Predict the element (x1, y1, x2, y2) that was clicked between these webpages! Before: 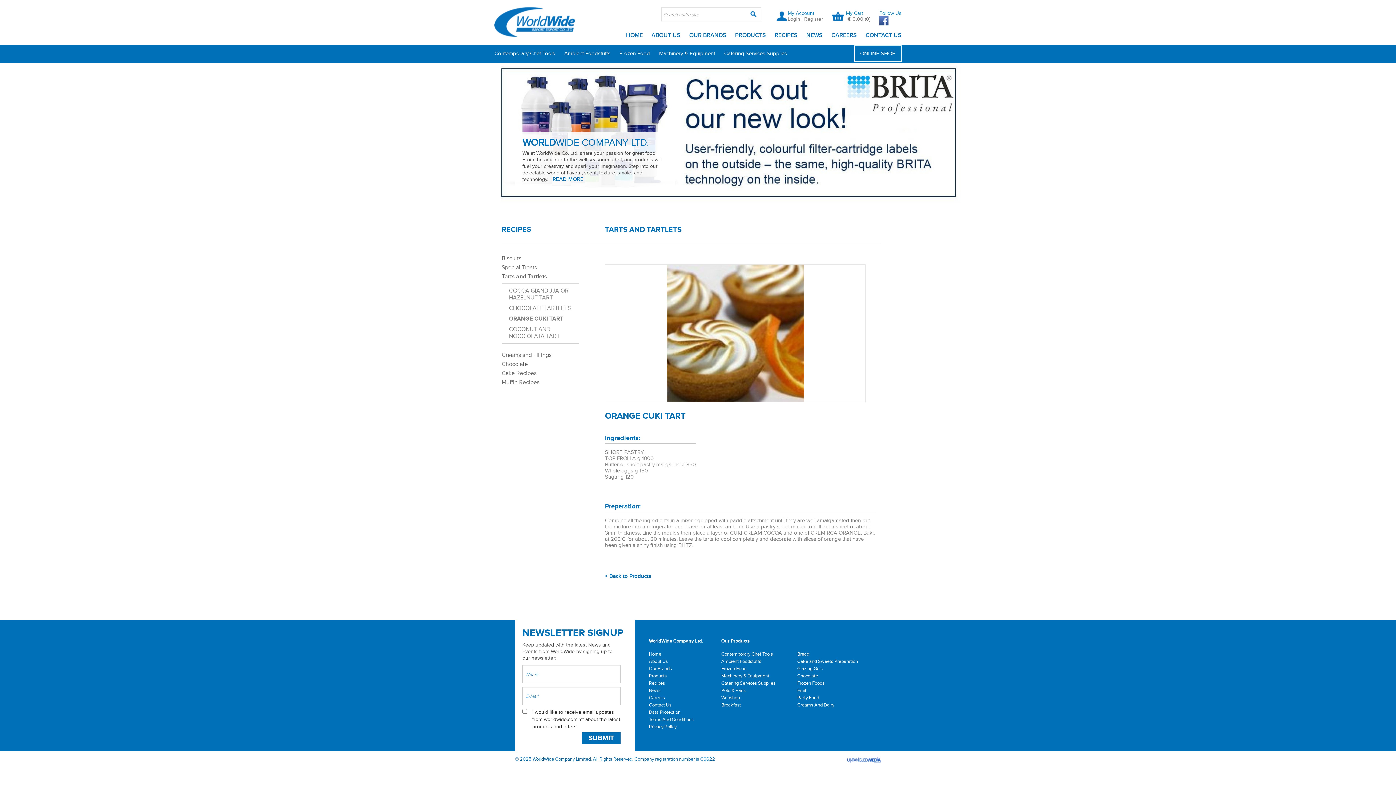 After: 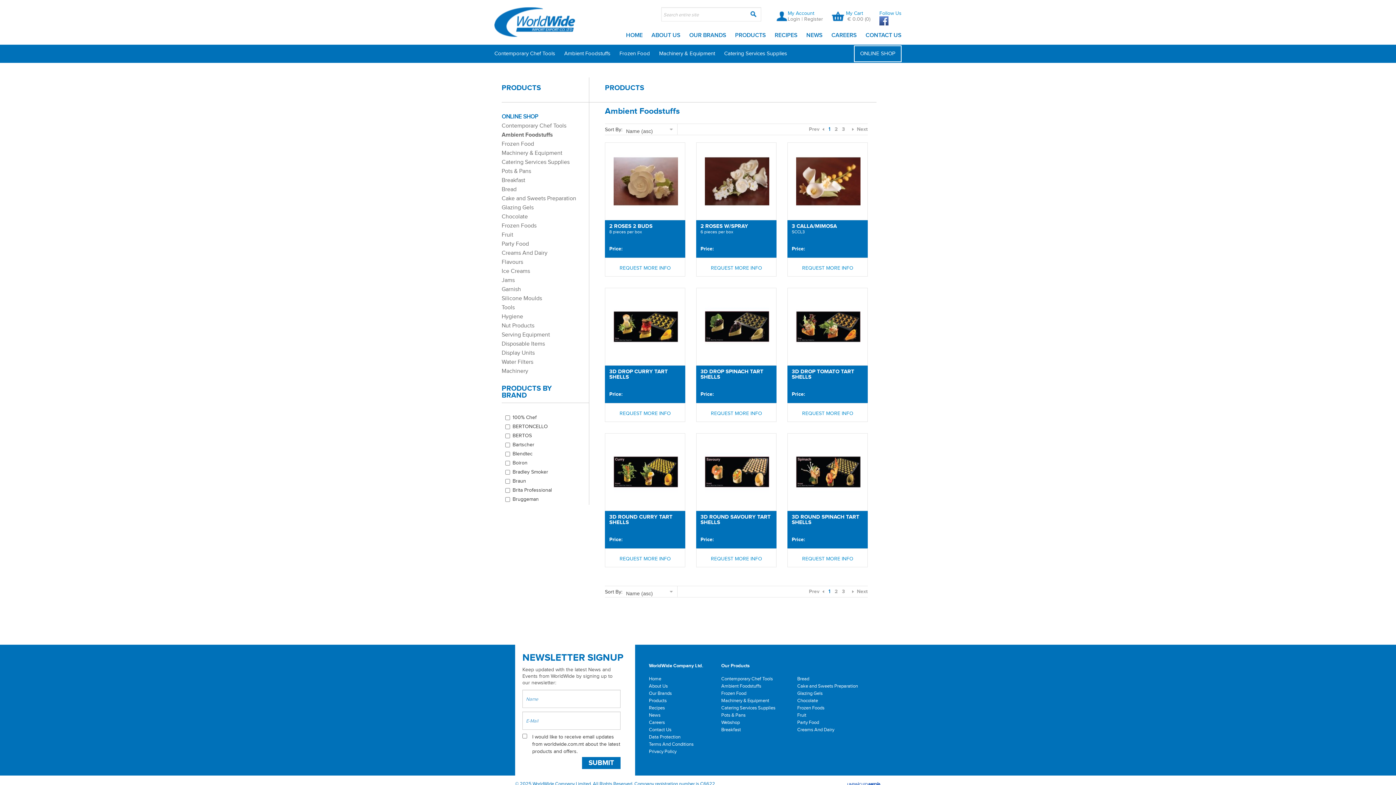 Action: bbox: (564, 50, 610, 56) label: Ambient Foodstuffs